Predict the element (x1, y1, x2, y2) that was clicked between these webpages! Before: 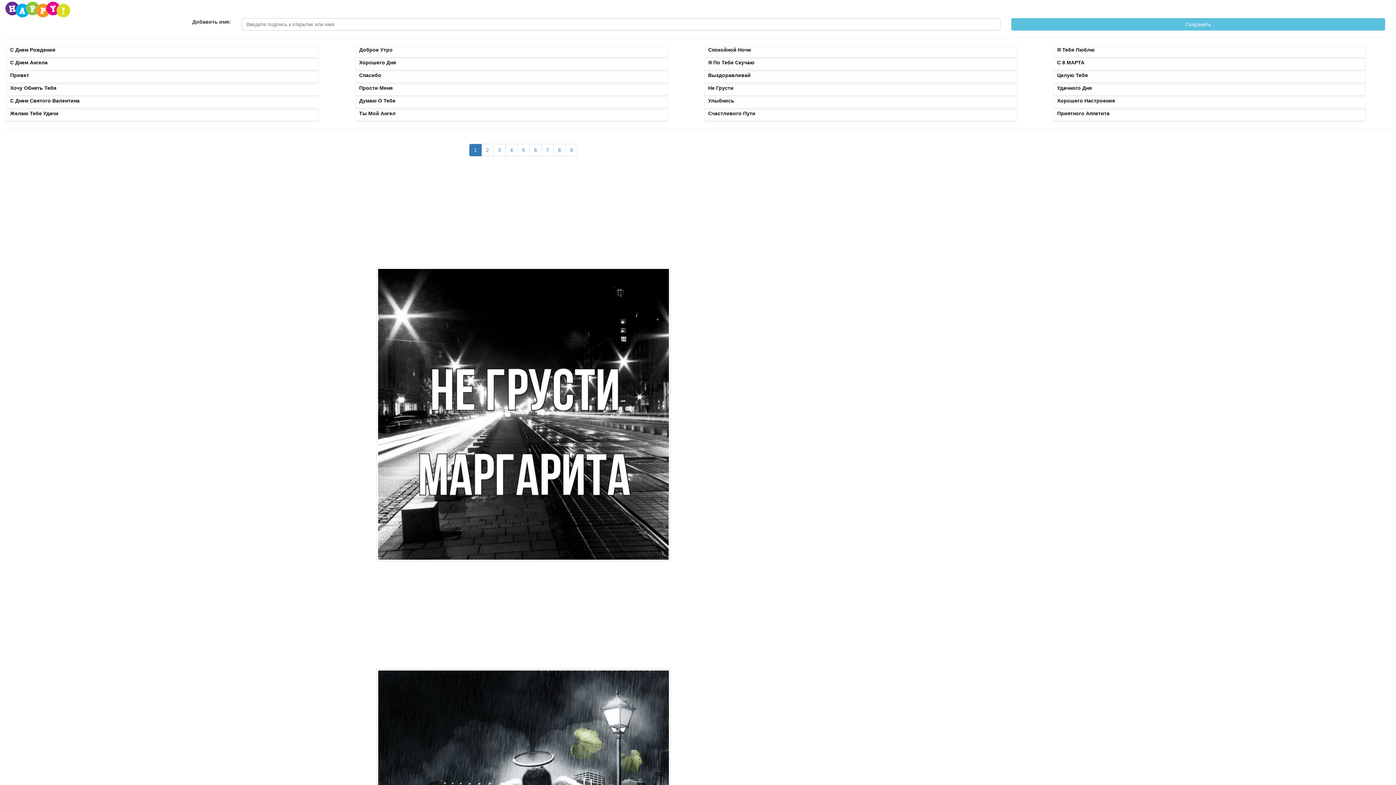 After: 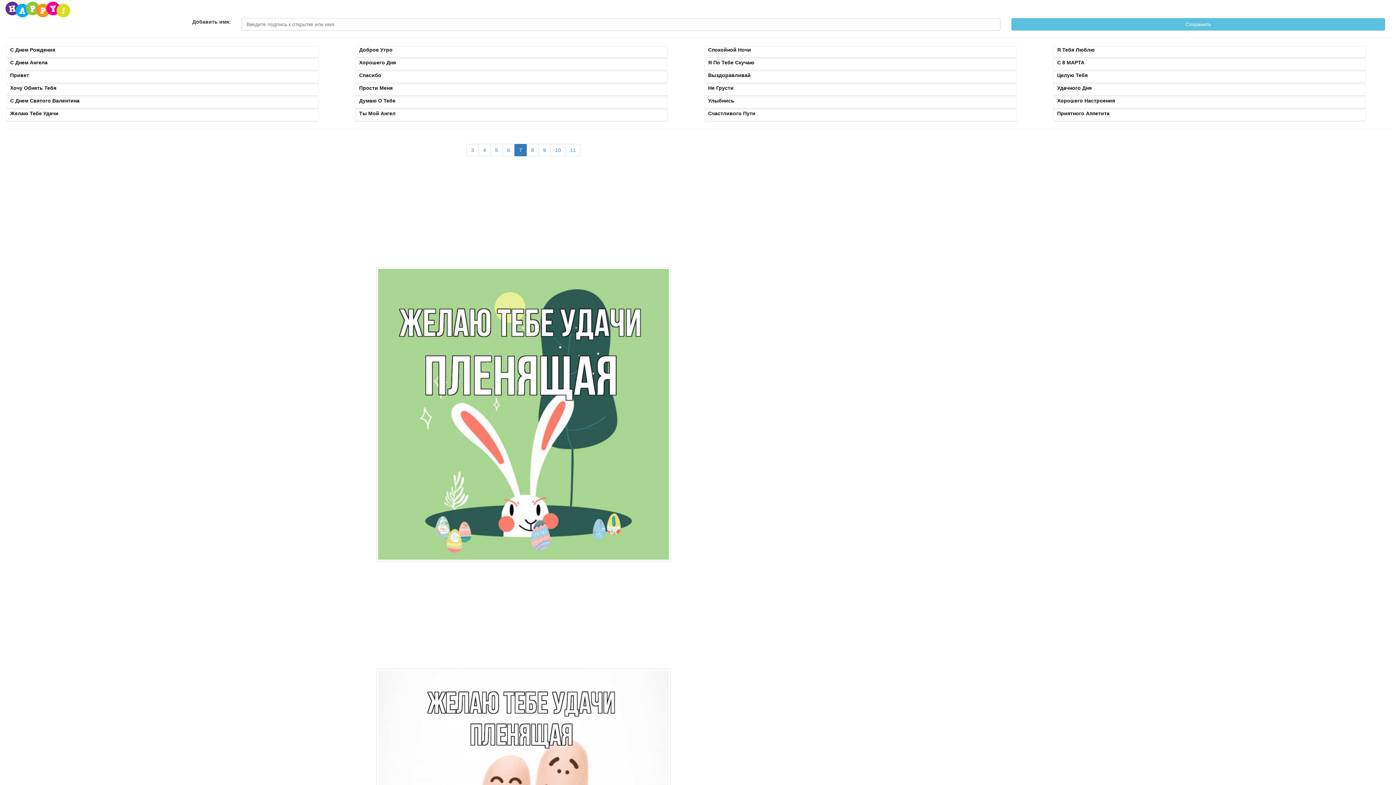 Action: label: 7 bbox: (541, 144, 553, 156)